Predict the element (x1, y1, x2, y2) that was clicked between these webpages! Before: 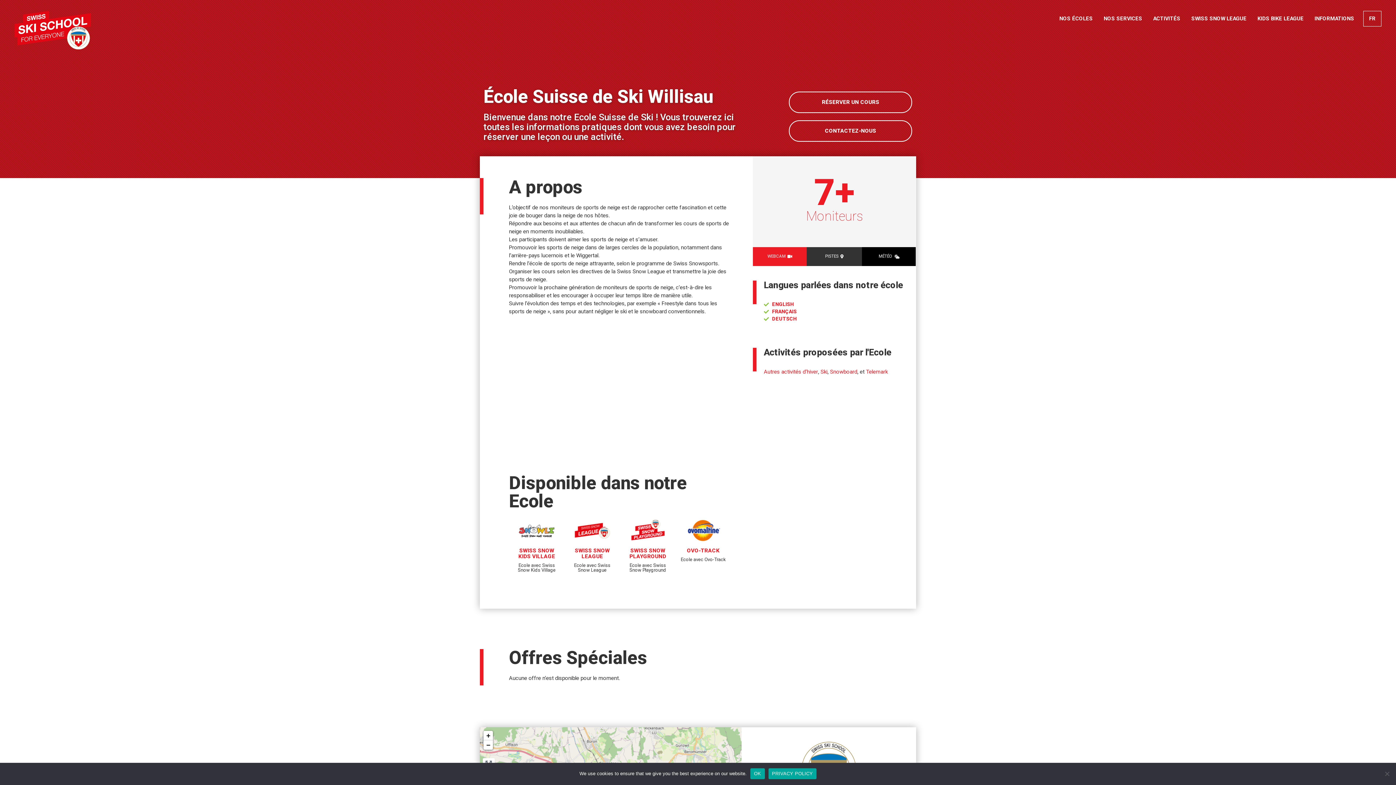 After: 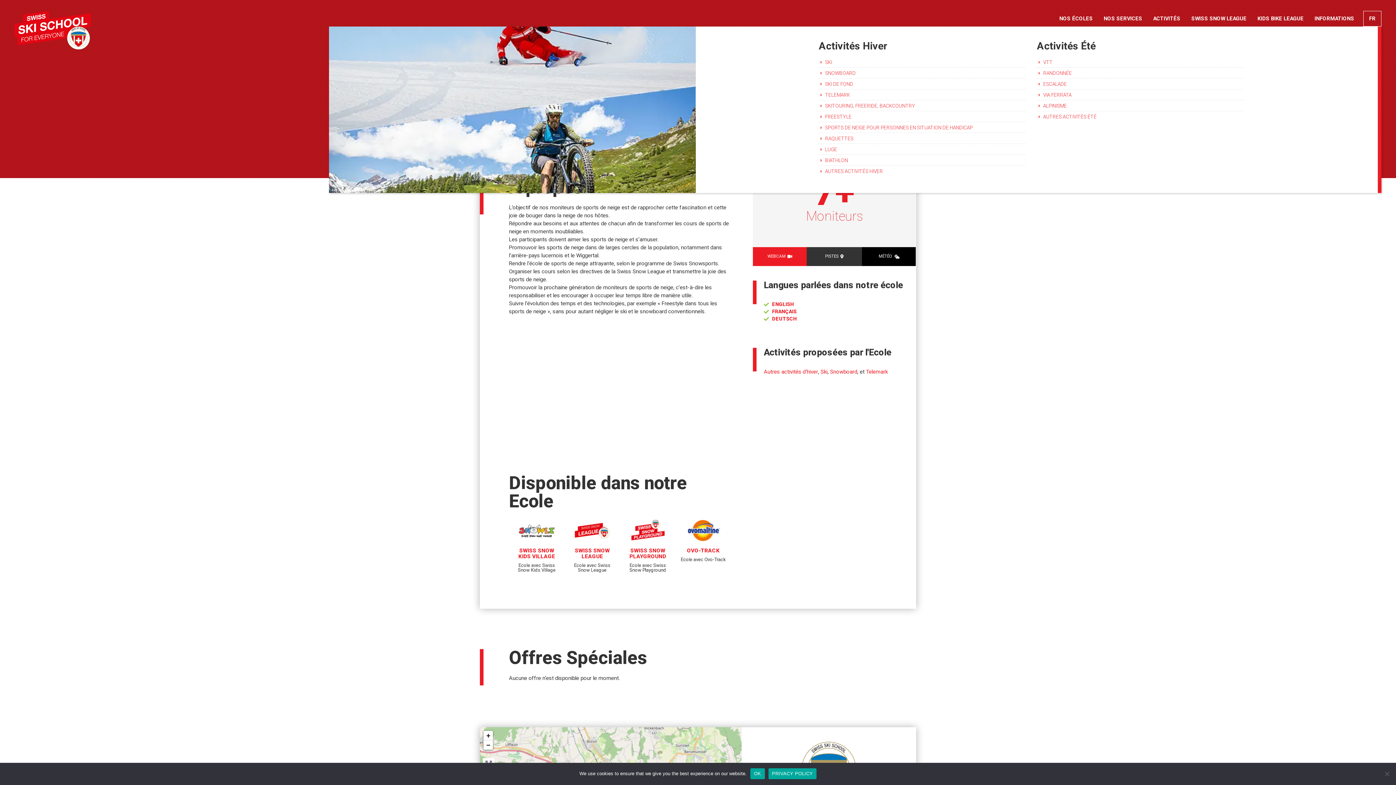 Action: bbox: (1149, 10, 1184, 26) label: ACTIVITÉS